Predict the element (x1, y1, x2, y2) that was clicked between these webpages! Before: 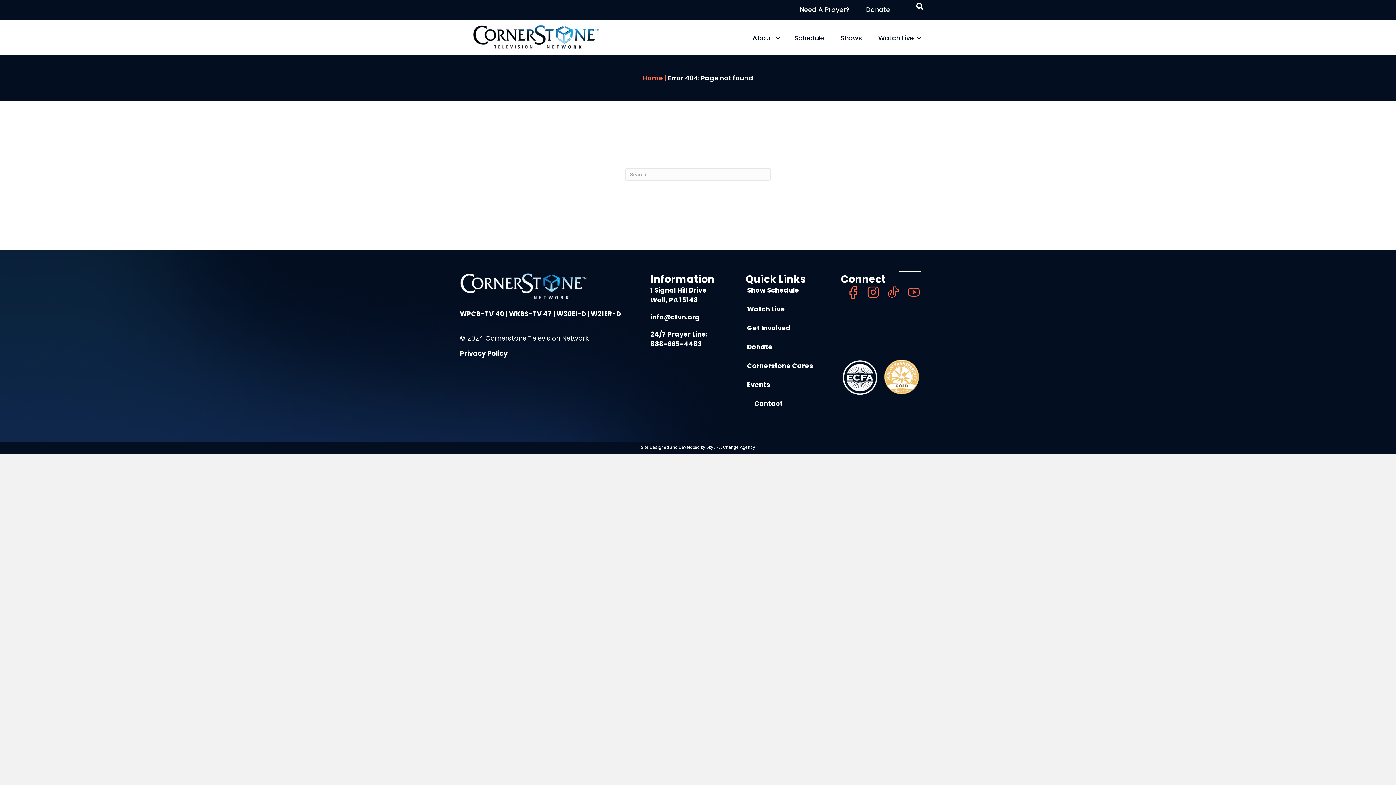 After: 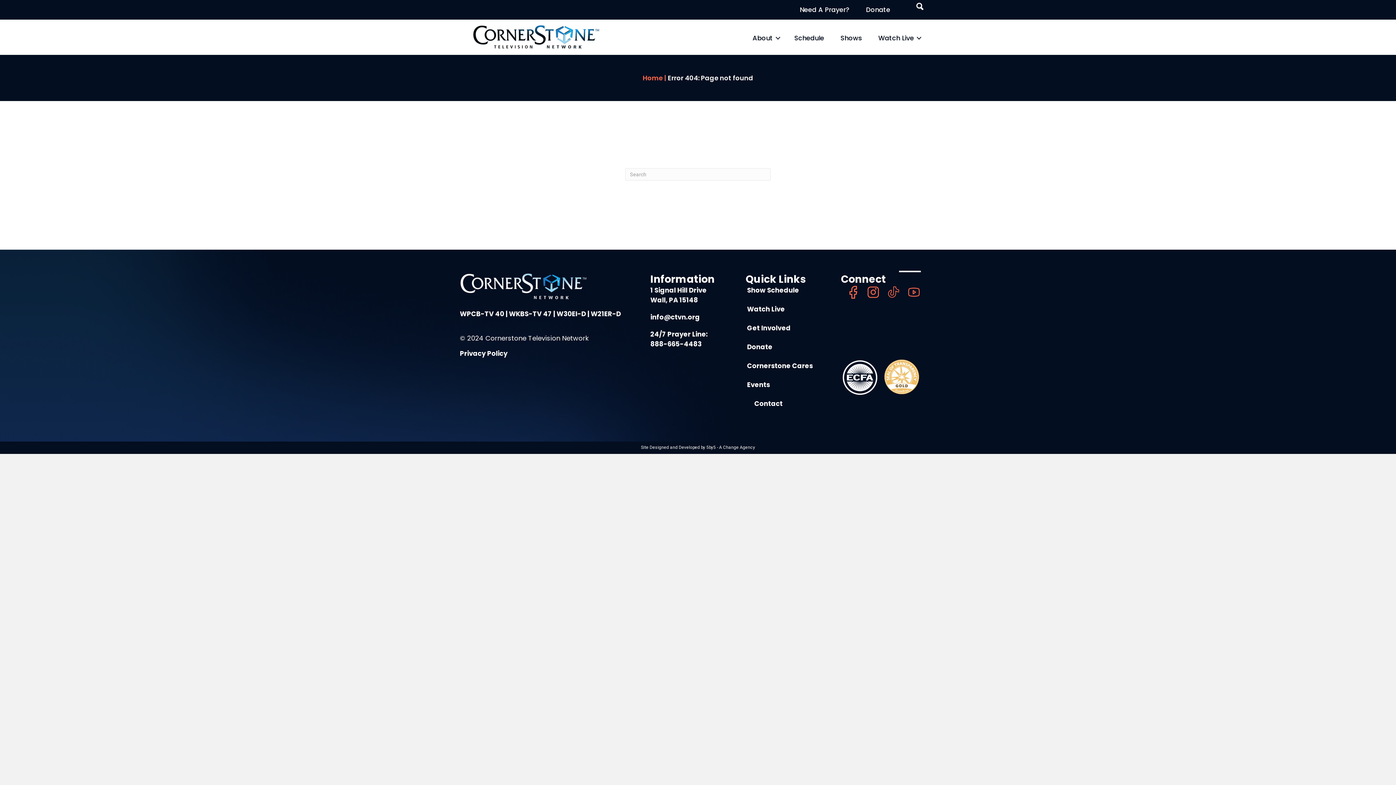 Action: bbox: (886, 287, 907, 296) label:  